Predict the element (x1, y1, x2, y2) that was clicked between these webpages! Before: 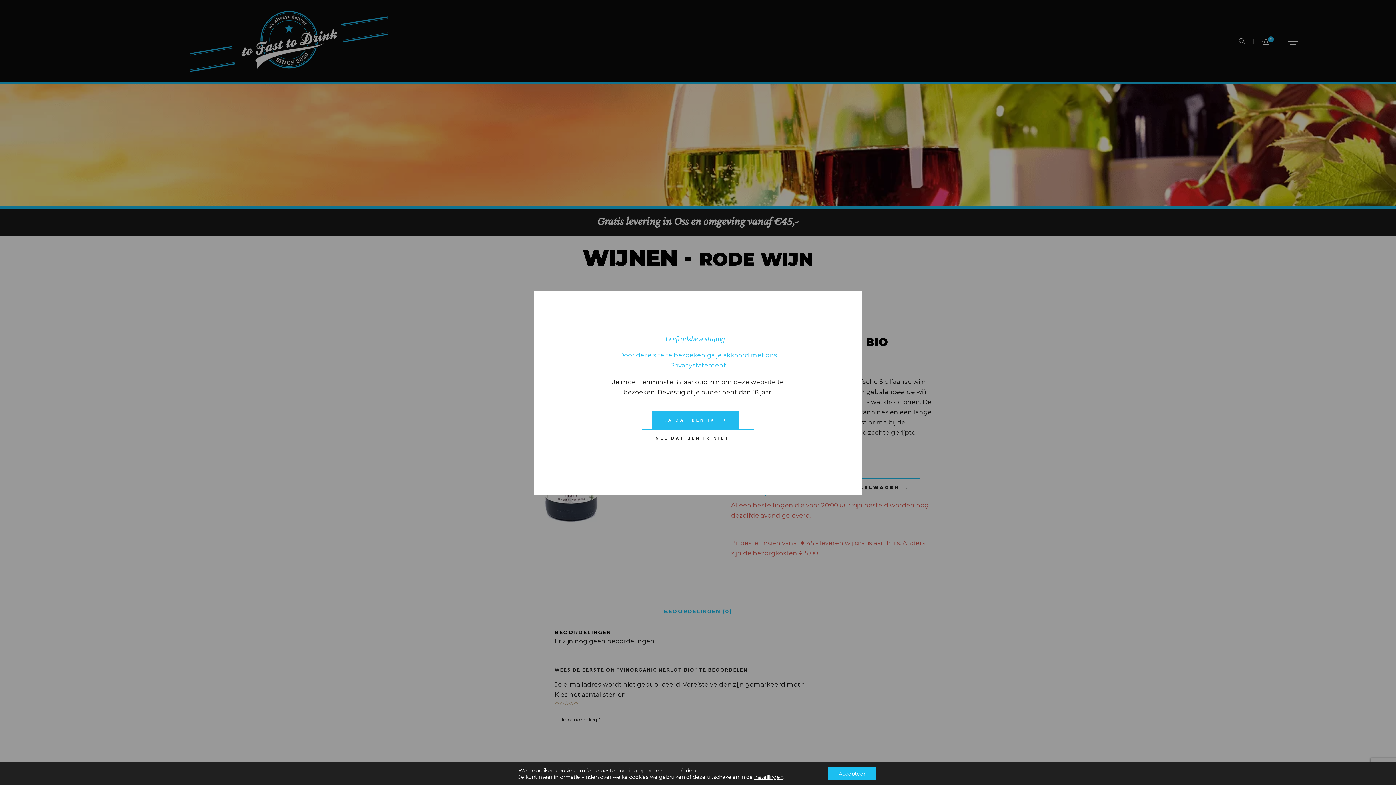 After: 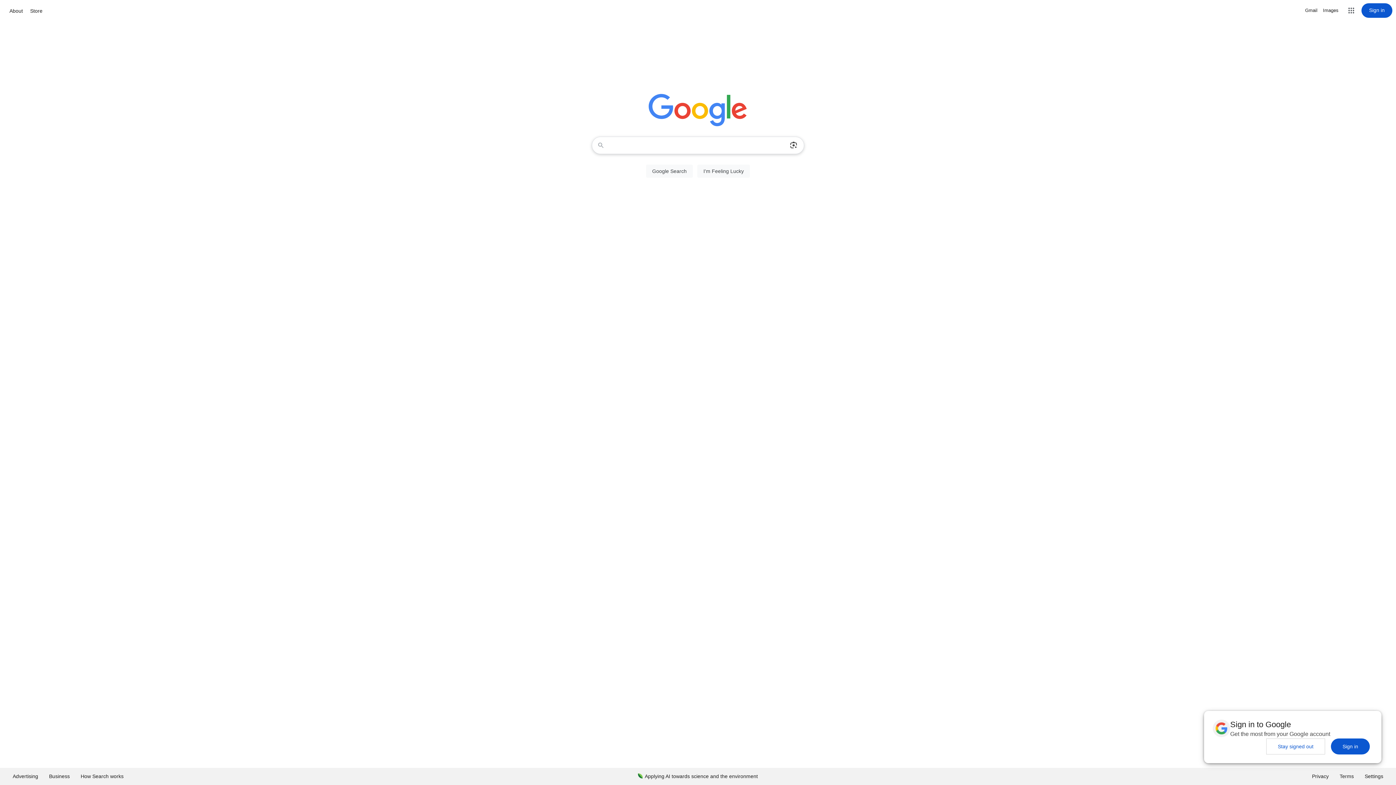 Action: bbox: (642, 429, 754, 447) label: NEE DAT BEN IK NIET 